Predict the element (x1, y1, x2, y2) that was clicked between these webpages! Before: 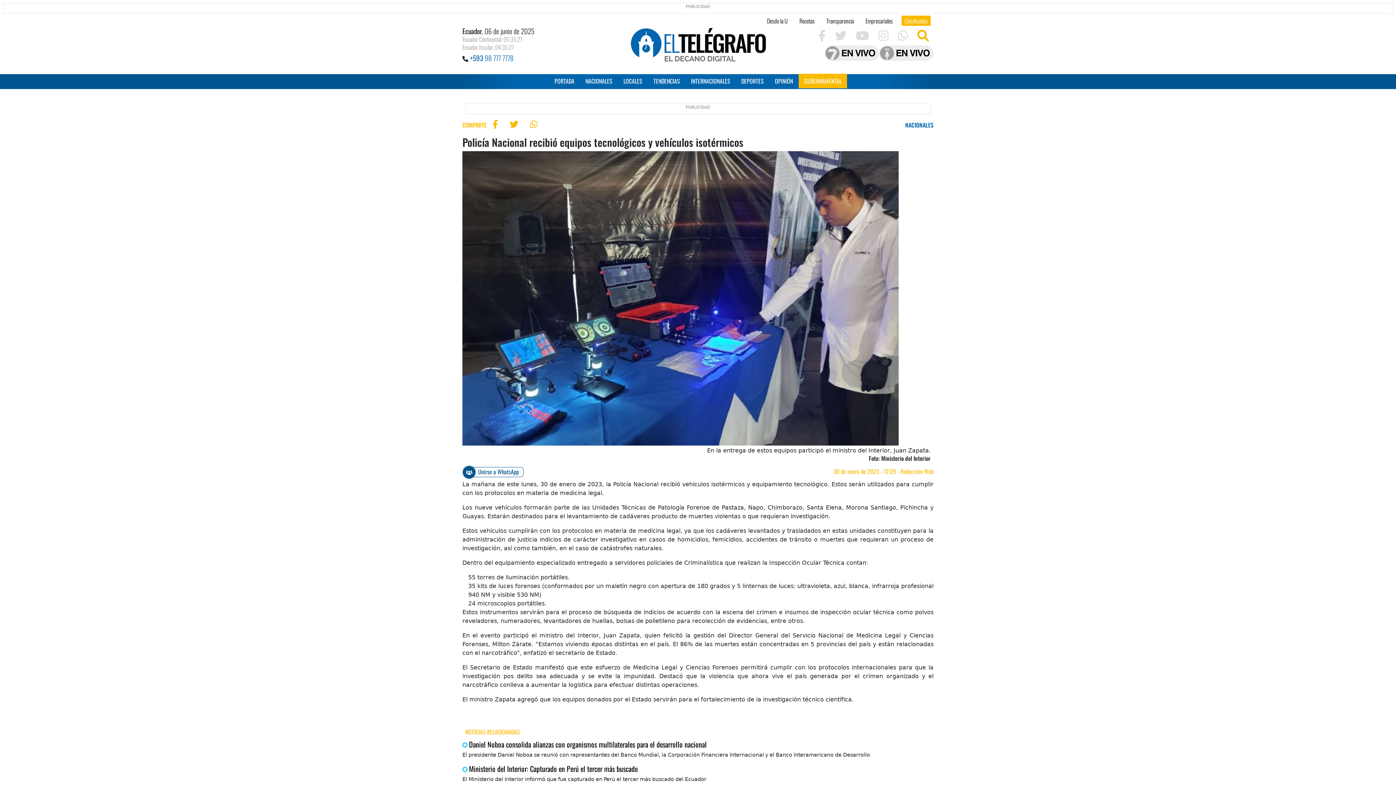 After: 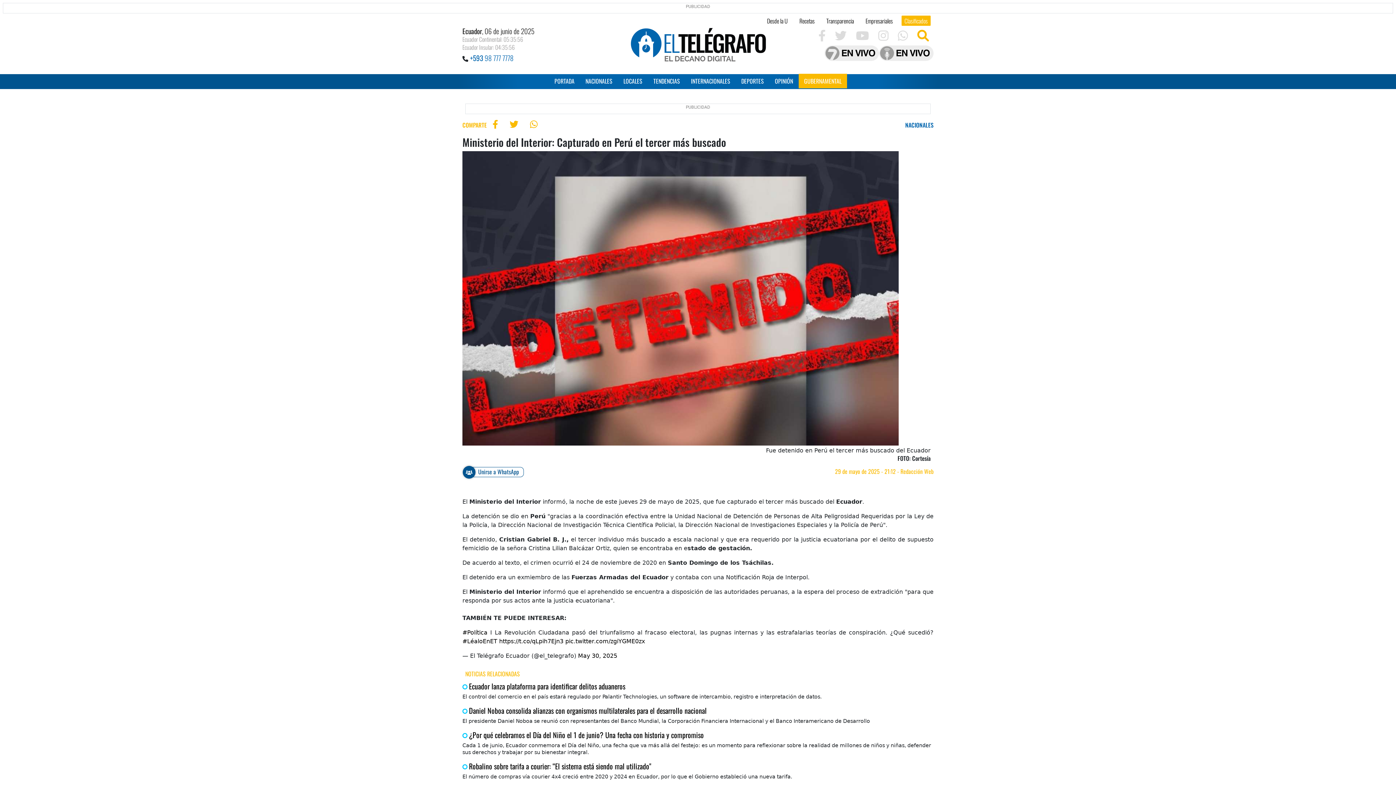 Action: bbox: (462, 763, 638, 774) label: Ministerio del Interior: Capturado en Perú el tercer más buscado